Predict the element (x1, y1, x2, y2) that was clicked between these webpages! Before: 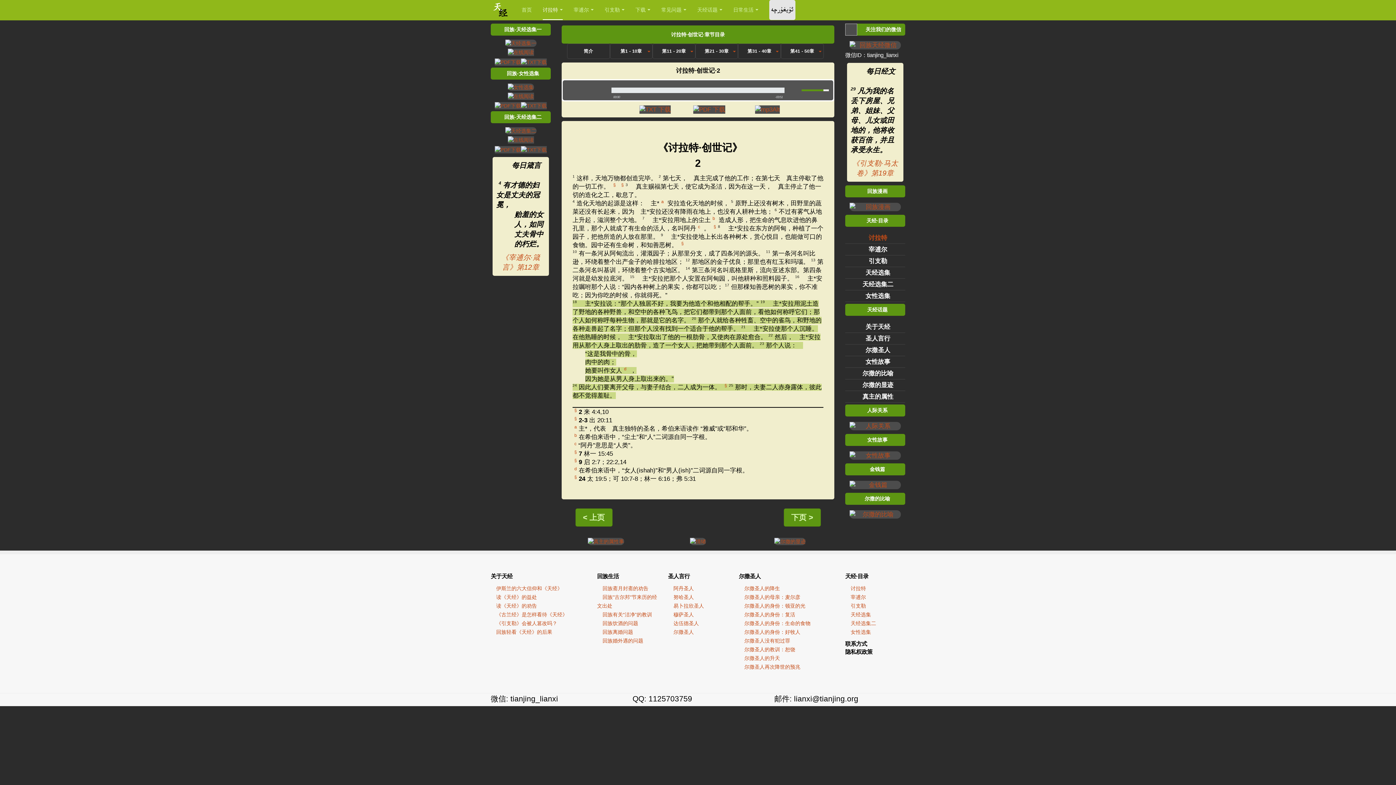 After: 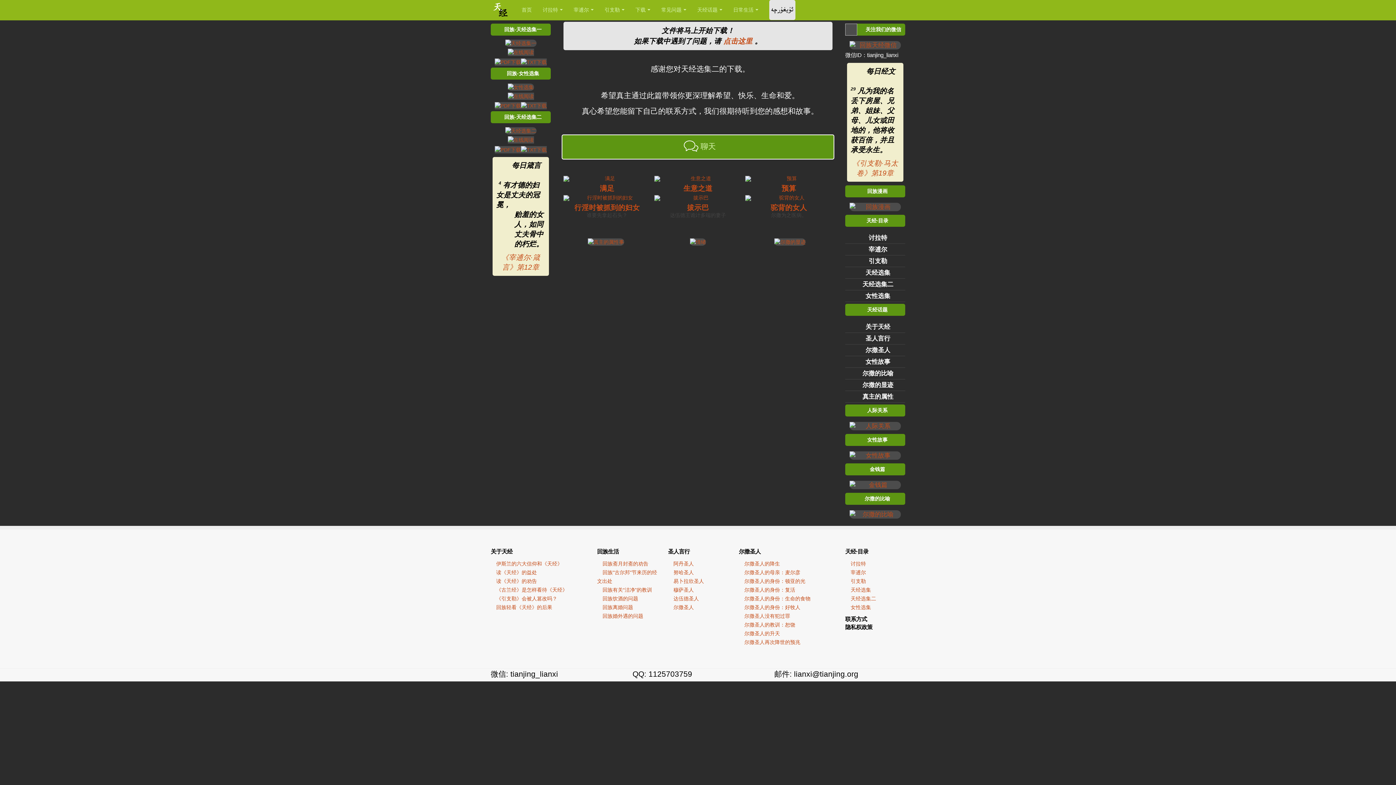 Action: bbox: (494, 146, 521, 152)